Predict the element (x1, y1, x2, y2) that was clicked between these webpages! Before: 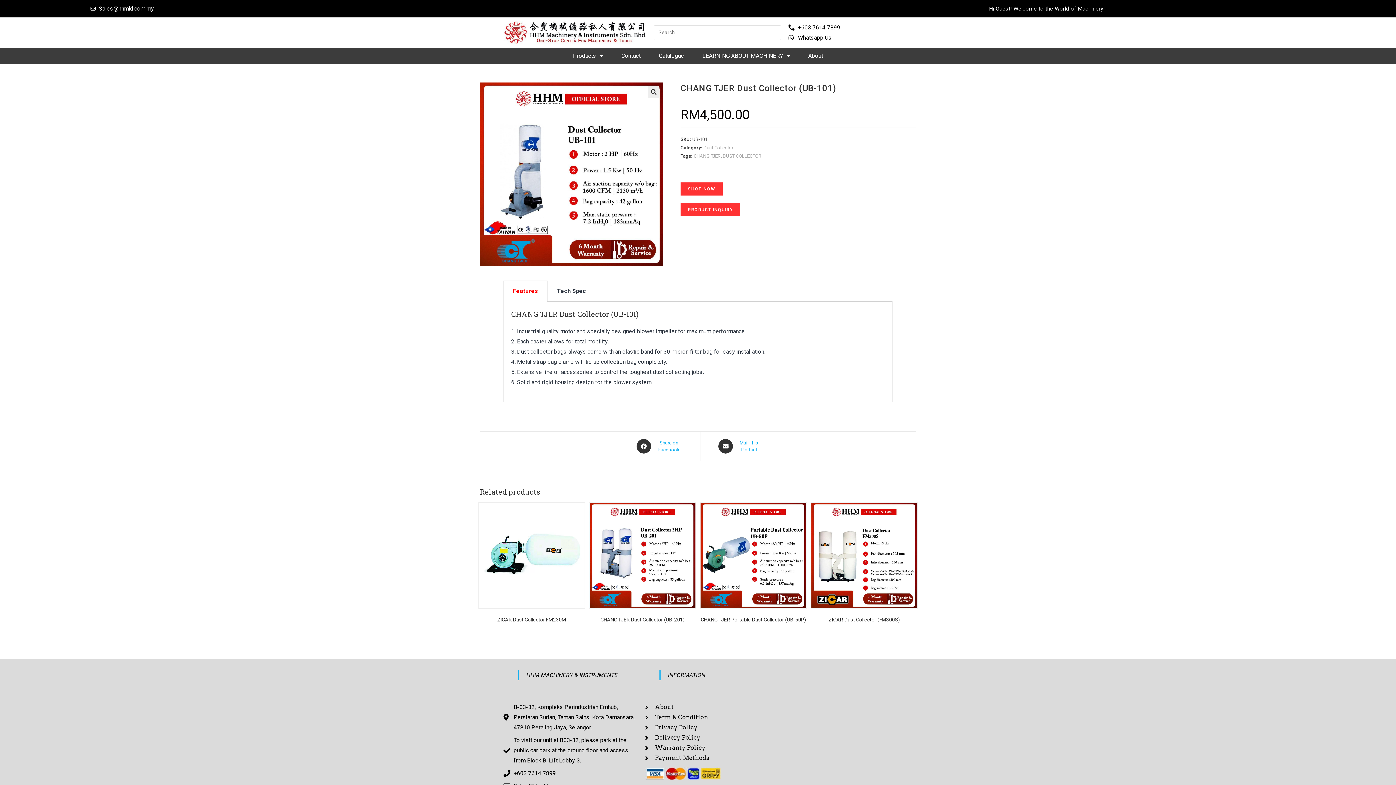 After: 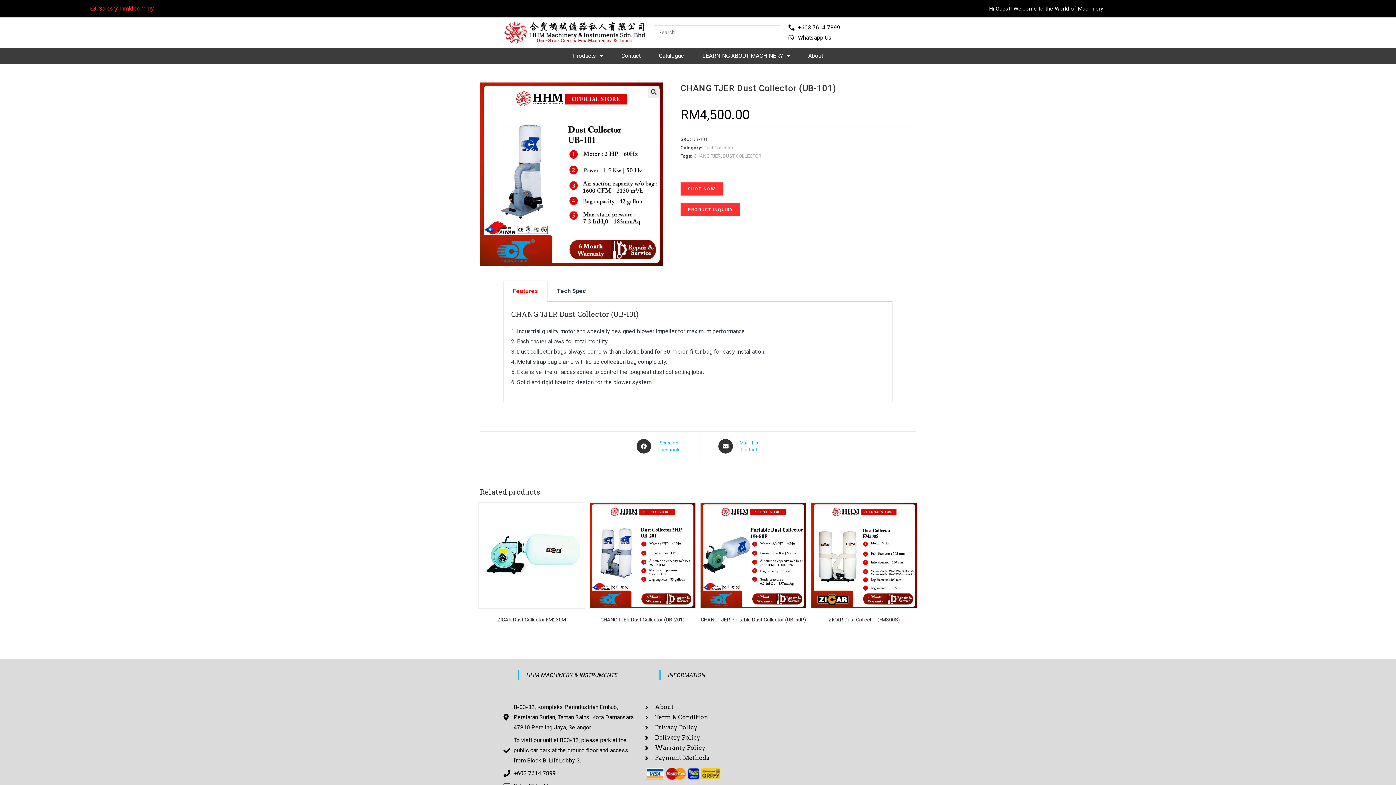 Action: label: Sales@hhmkl.com.my bbox: (90, 3, 694, 13)